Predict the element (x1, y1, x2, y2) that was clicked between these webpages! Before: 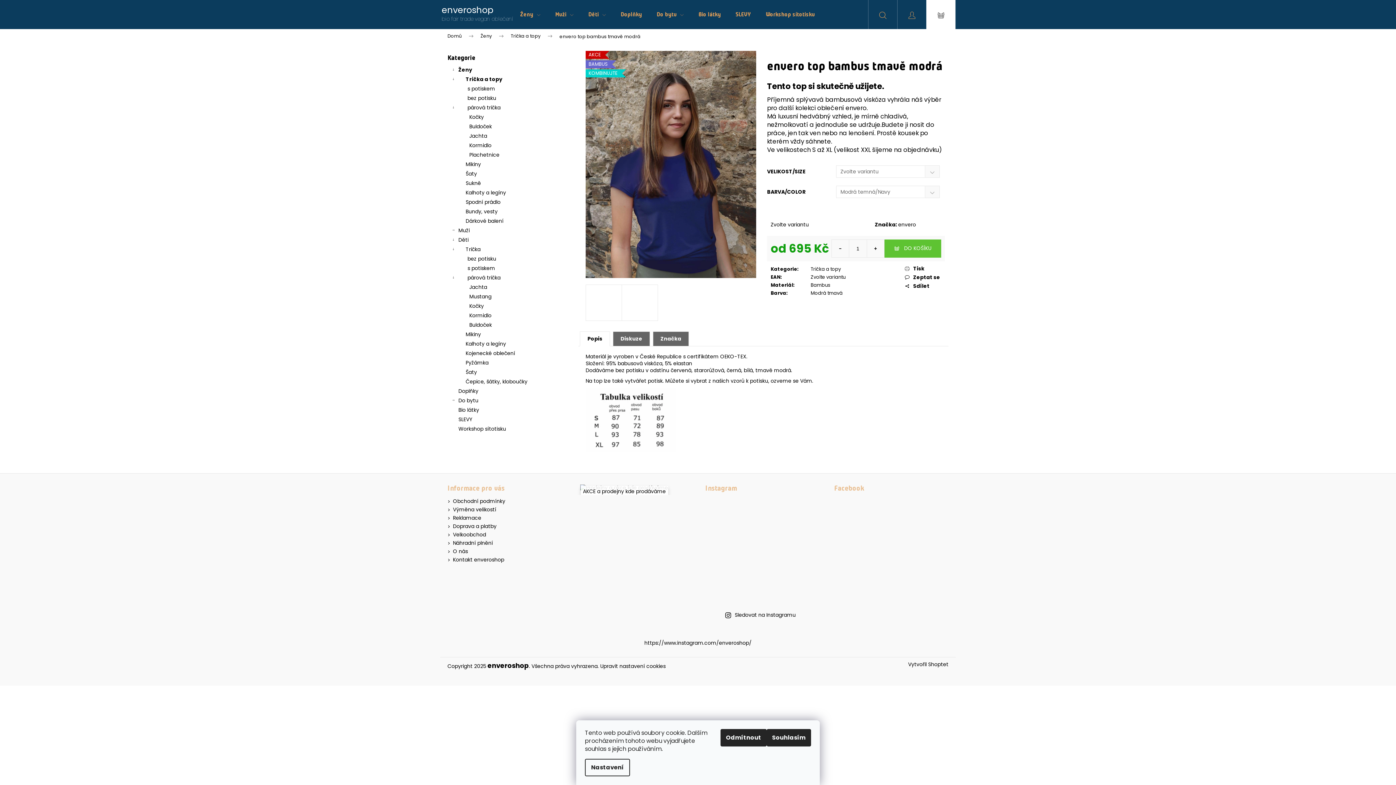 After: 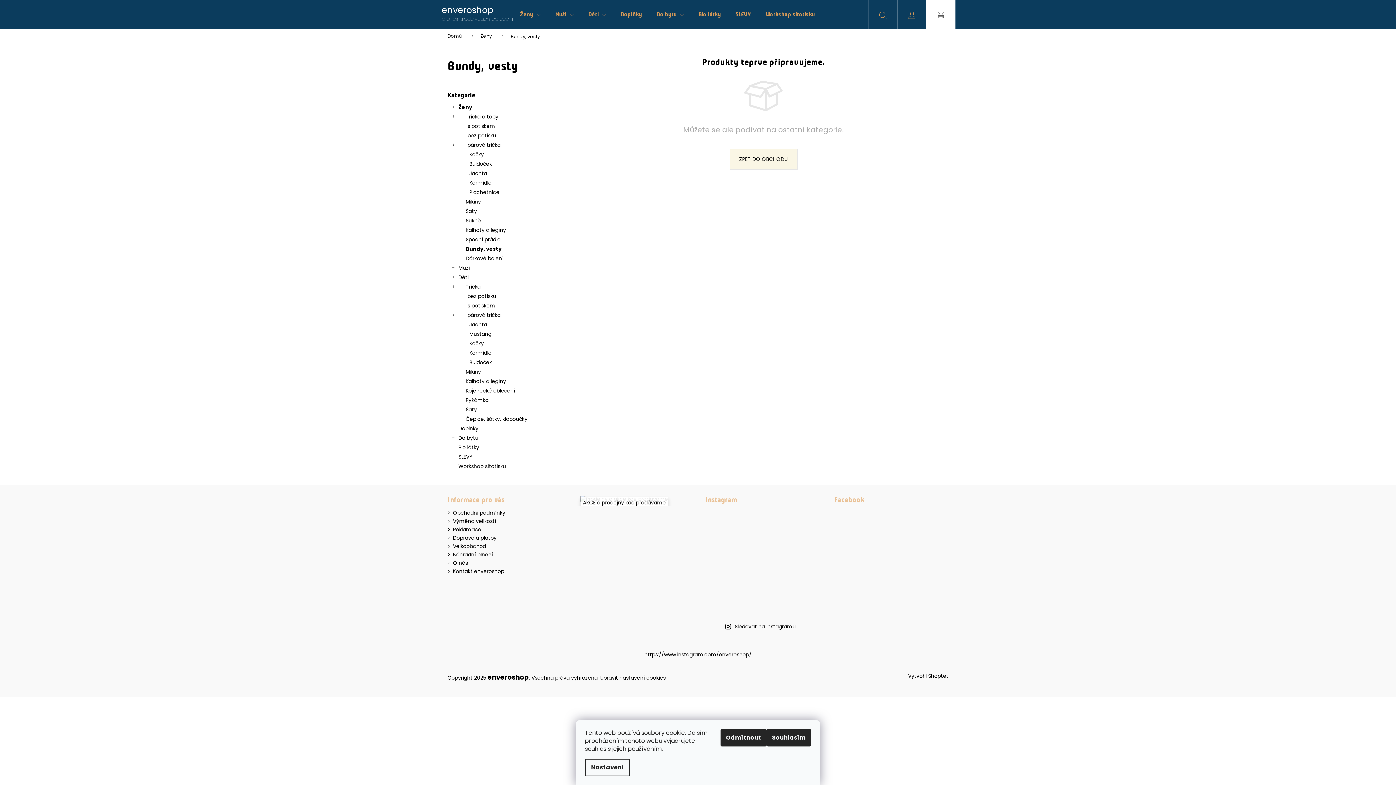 Action: bbox: (447, 206, 556, 216) label: Bundy, vesty